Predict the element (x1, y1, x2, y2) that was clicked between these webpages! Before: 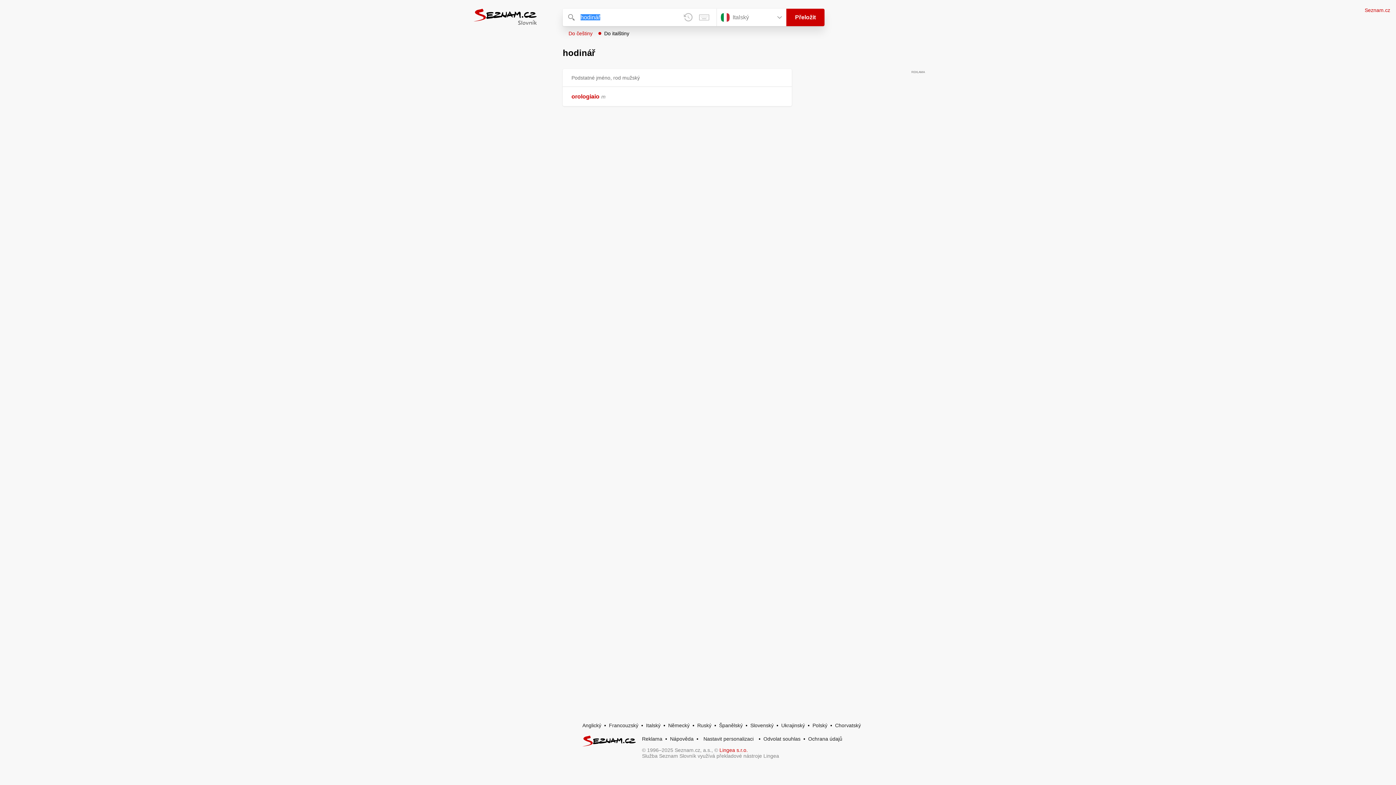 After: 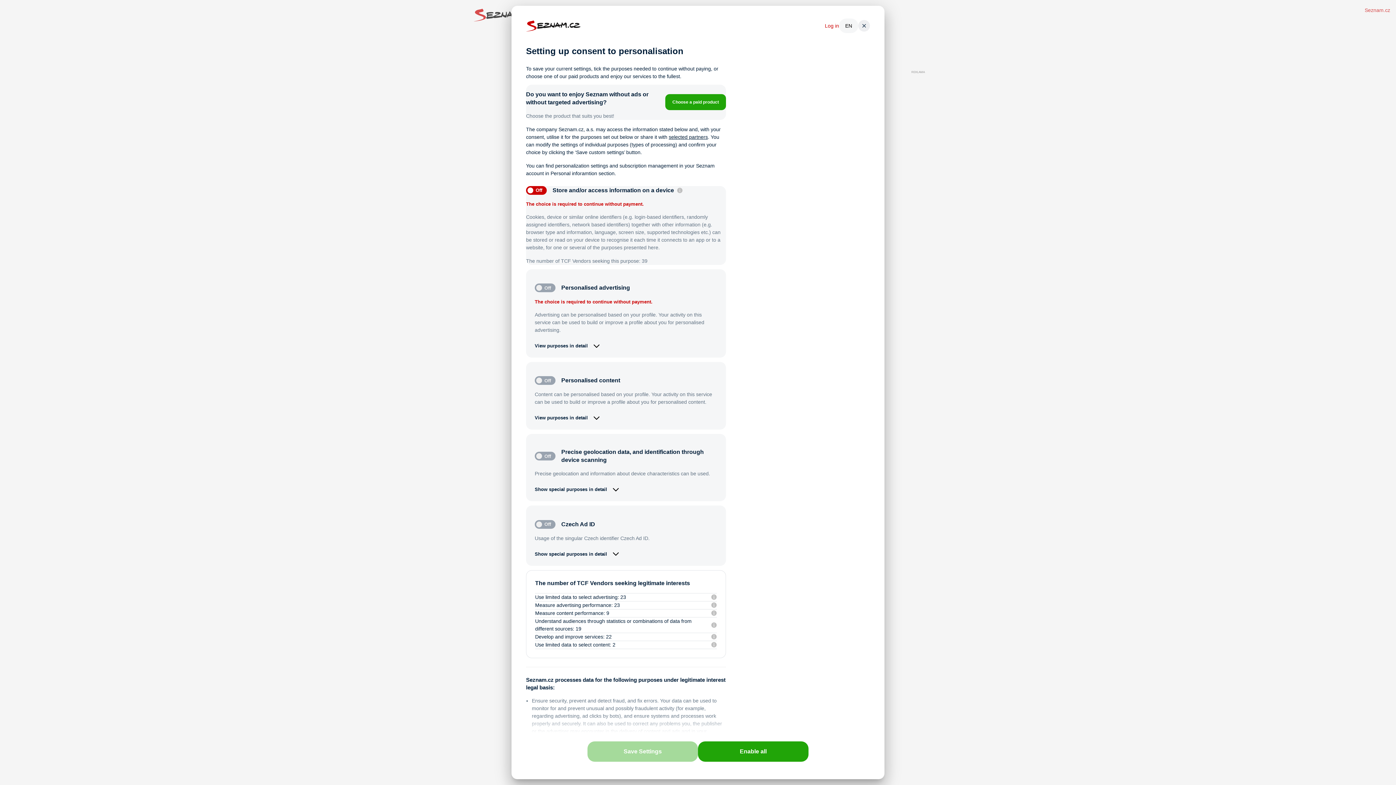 Action: bbox: (701, 736, 756, 742) label: Nastavit personalizaci